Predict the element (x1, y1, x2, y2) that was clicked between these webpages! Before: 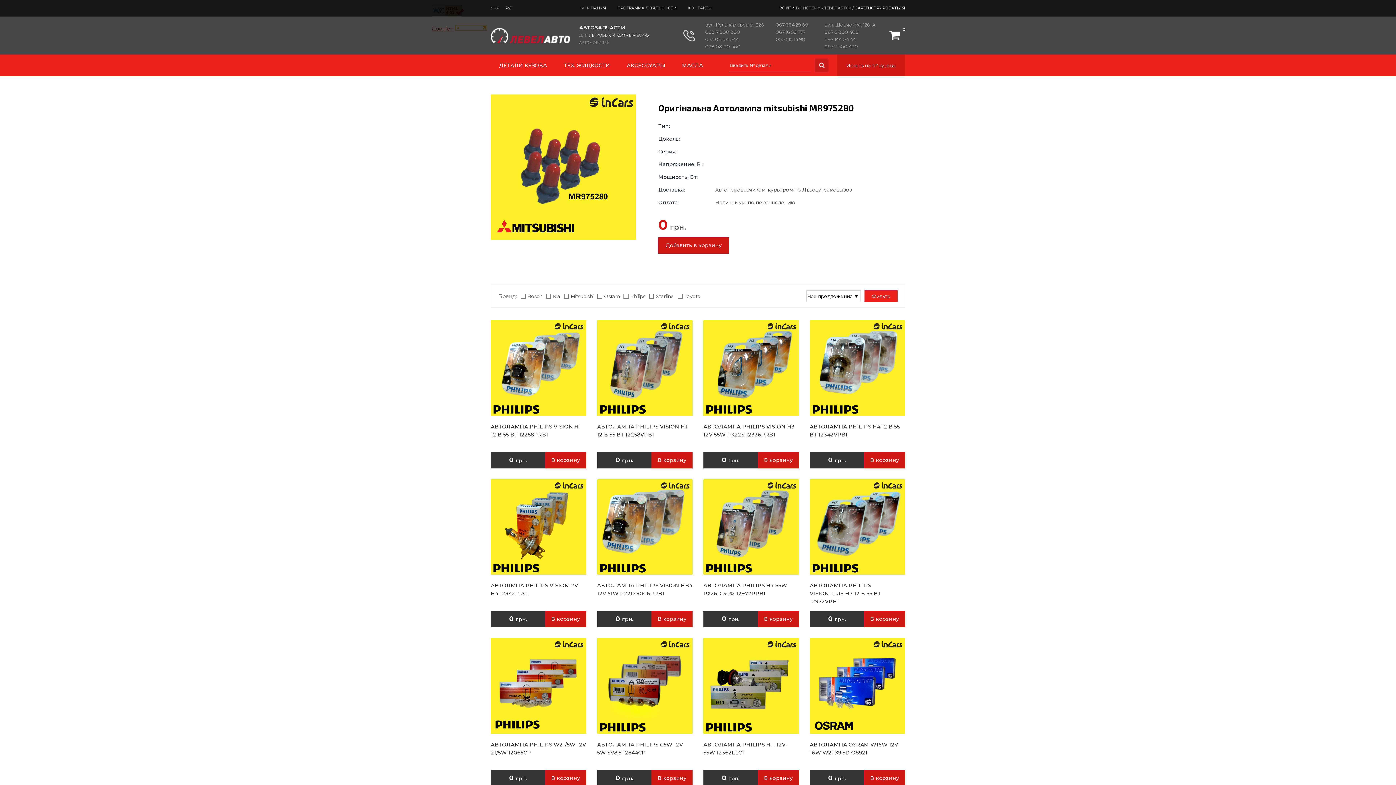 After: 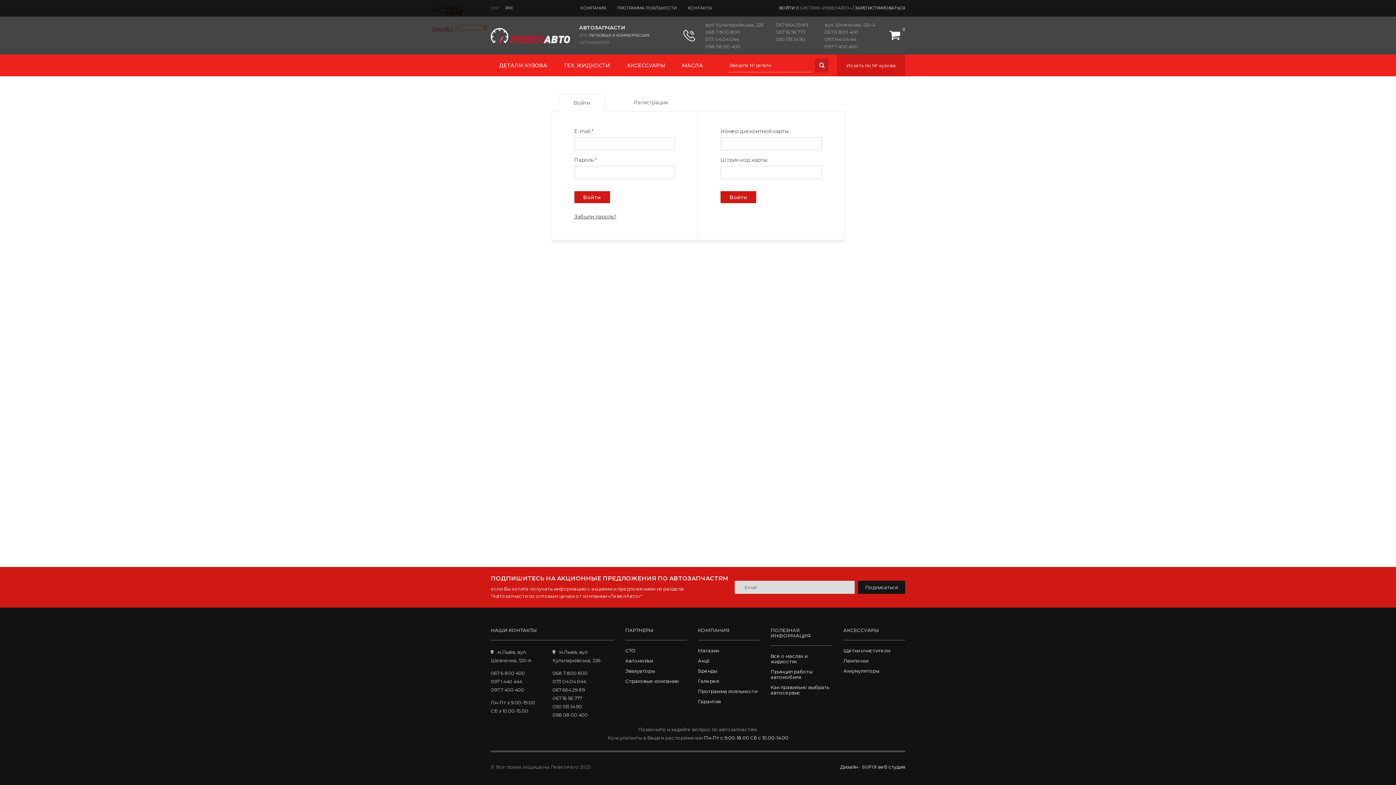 Action: bbox: (796, 5, 851, 10) label: В СИСТЕМУ «ЛЕВЕЛАВТО»